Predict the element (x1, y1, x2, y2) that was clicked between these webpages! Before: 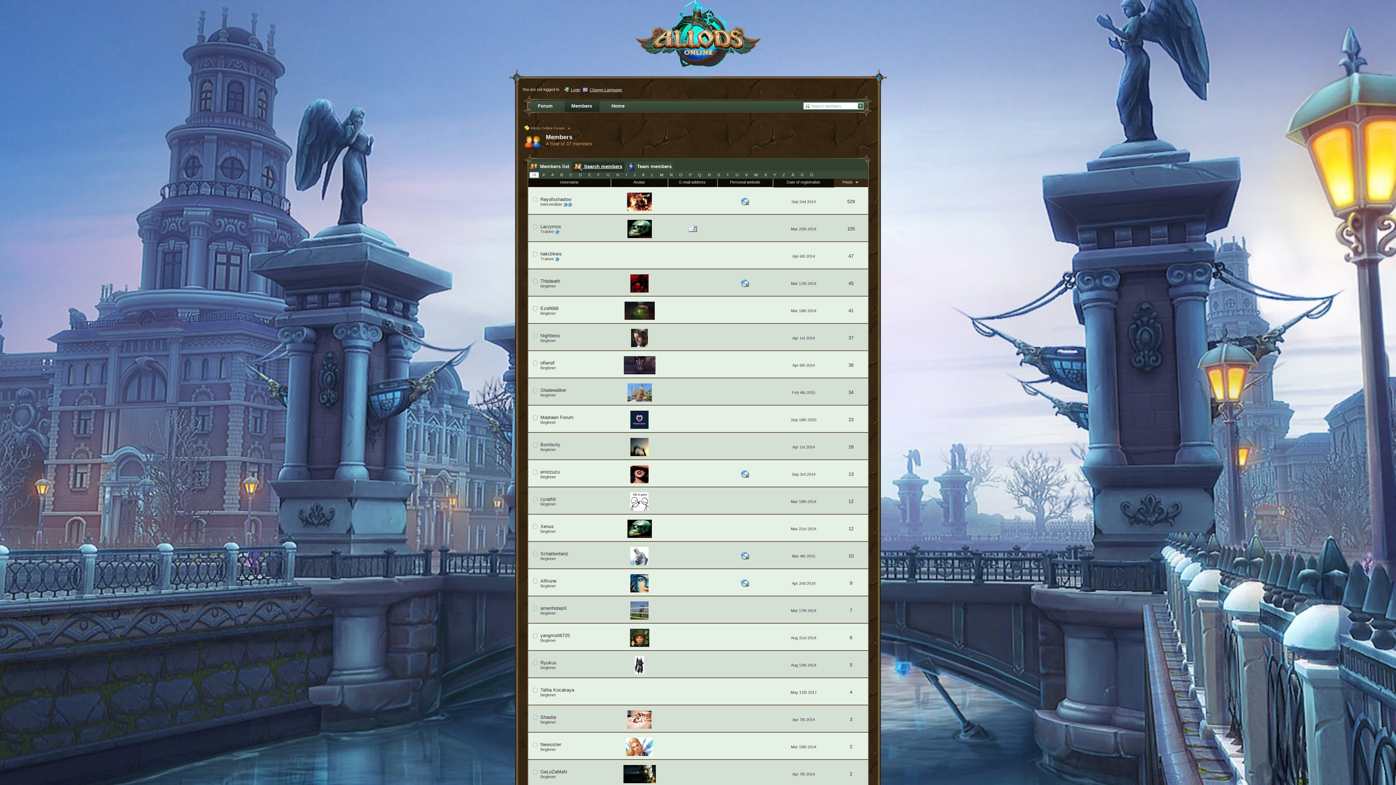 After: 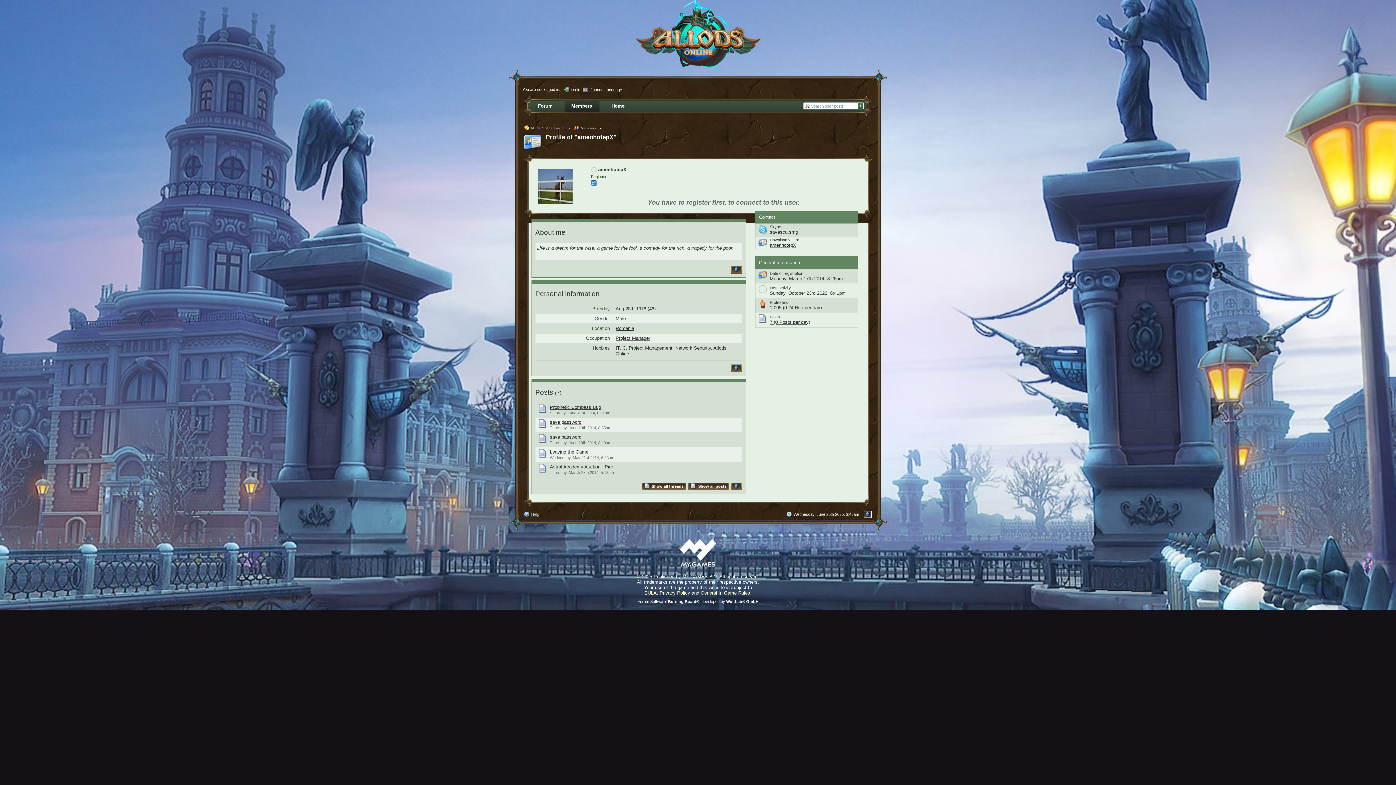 Action: bbox: (630, 607, 648, 613)